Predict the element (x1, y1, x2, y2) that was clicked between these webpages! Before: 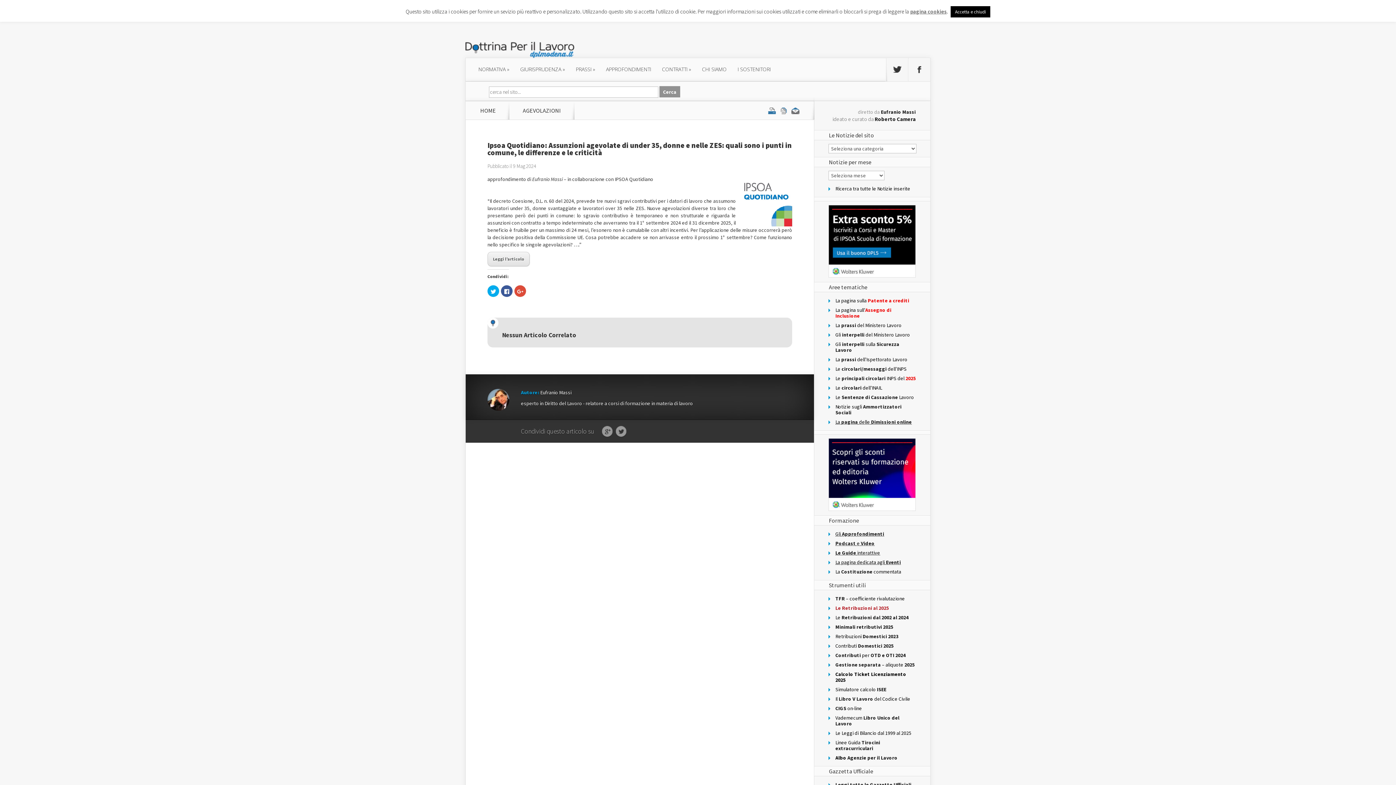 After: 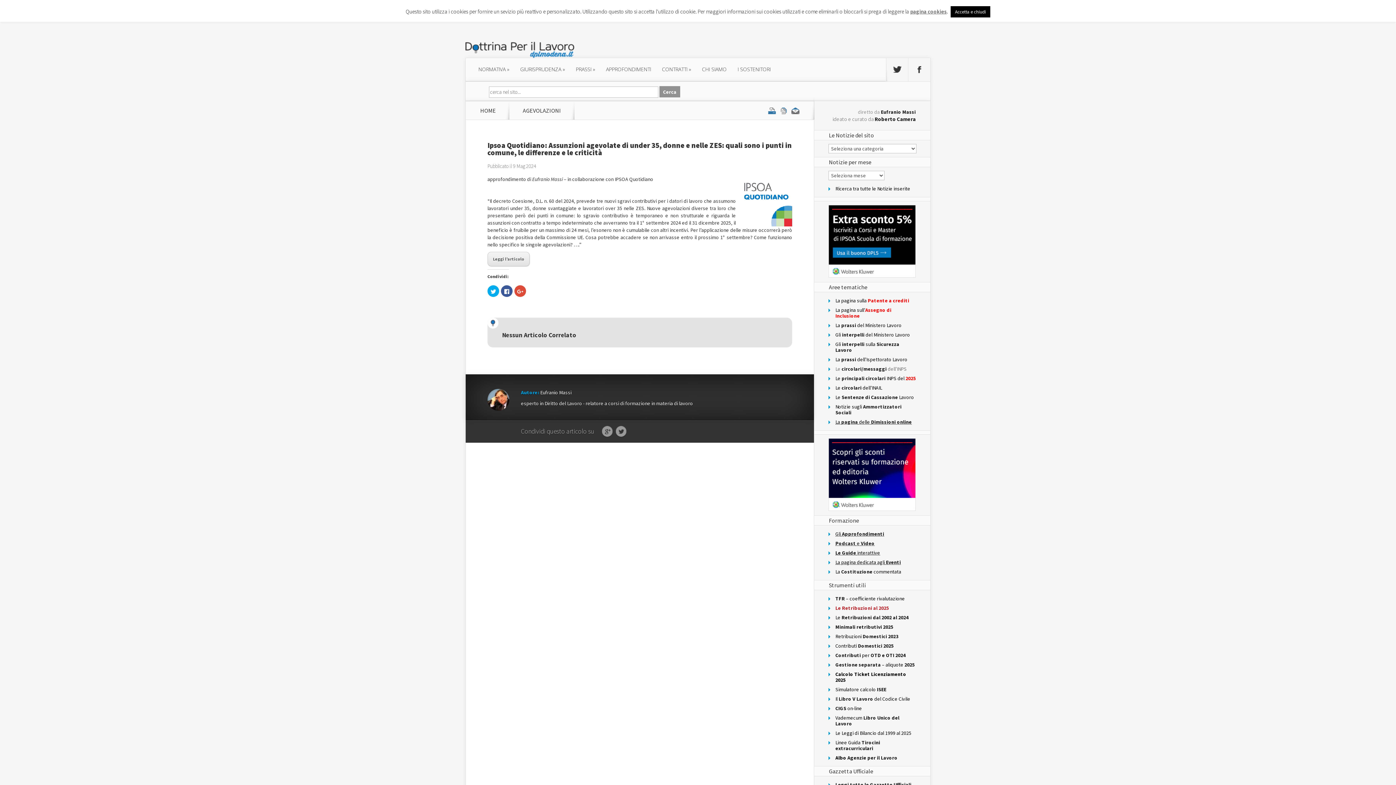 Action: bbox: (835, 365, 906, 372) label: Le circolari/messaggi dell'INPS